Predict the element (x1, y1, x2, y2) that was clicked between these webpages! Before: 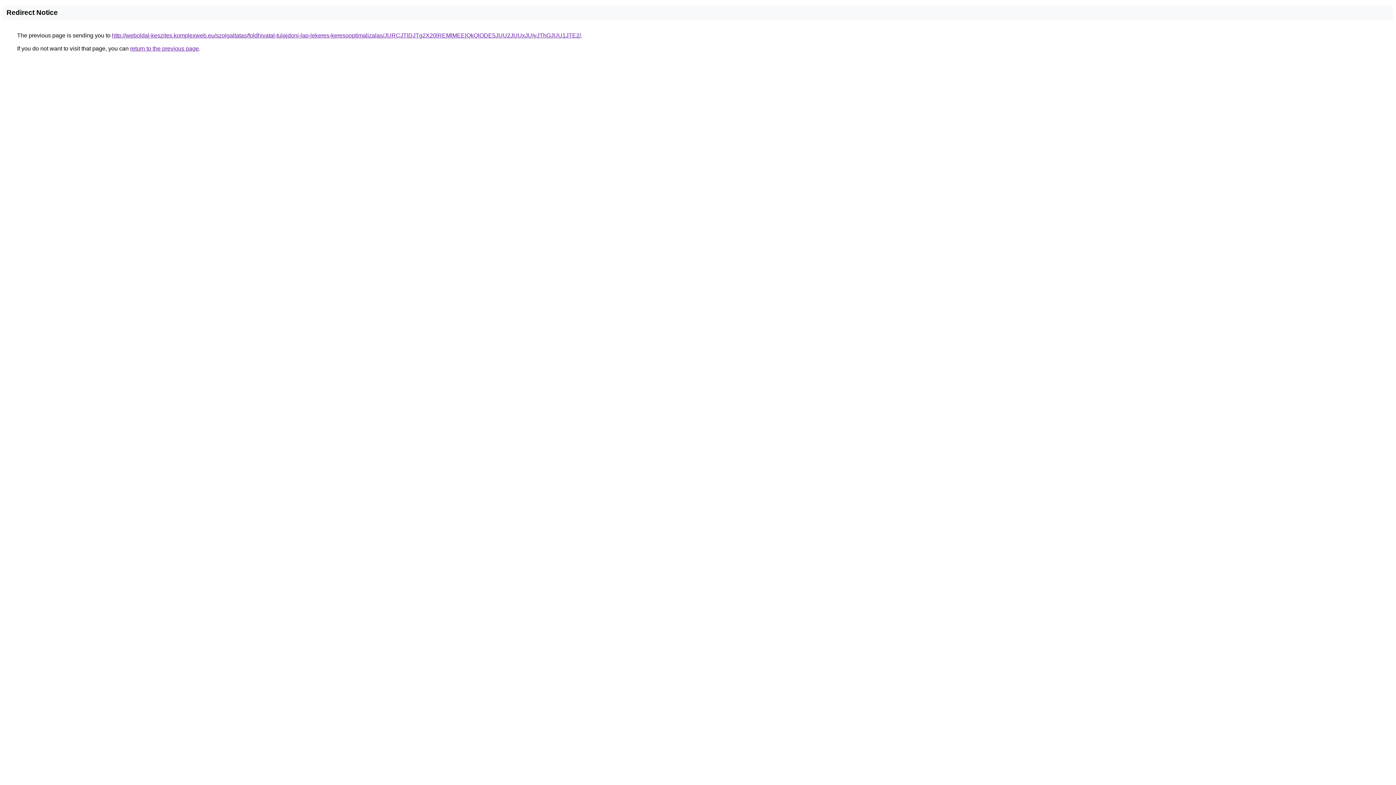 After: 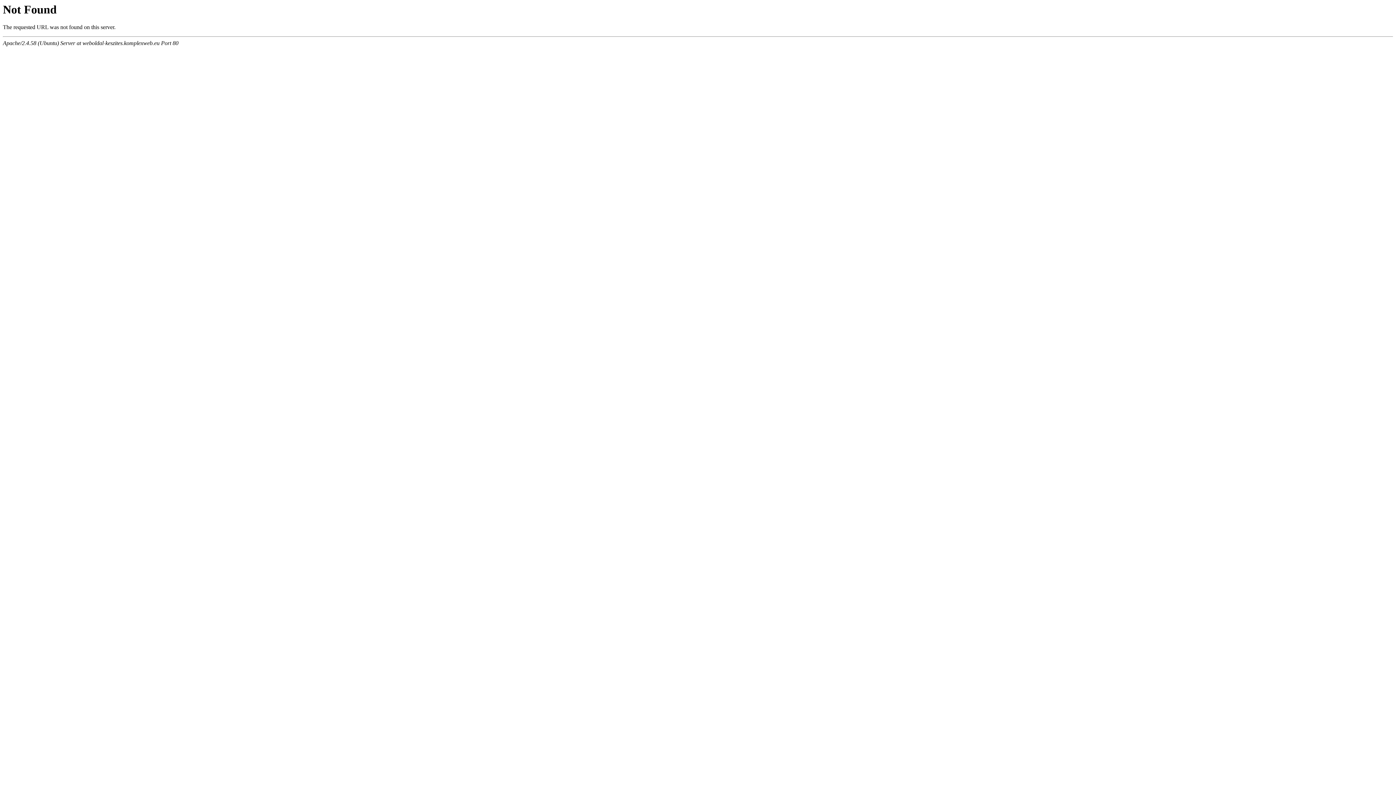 Action: label: http://weboldal-keszites.komplexweb.eu/szolgaltatas/foldhivatal-tulajdoni-lap-lekeres-keresooptimalizalas/JURCJTlDJTg2X20lREMlMEElQkQlODE5JUU2JUUxJUIyJThGJUU1JTE2/ bbox: (112, 32, 581, 38)